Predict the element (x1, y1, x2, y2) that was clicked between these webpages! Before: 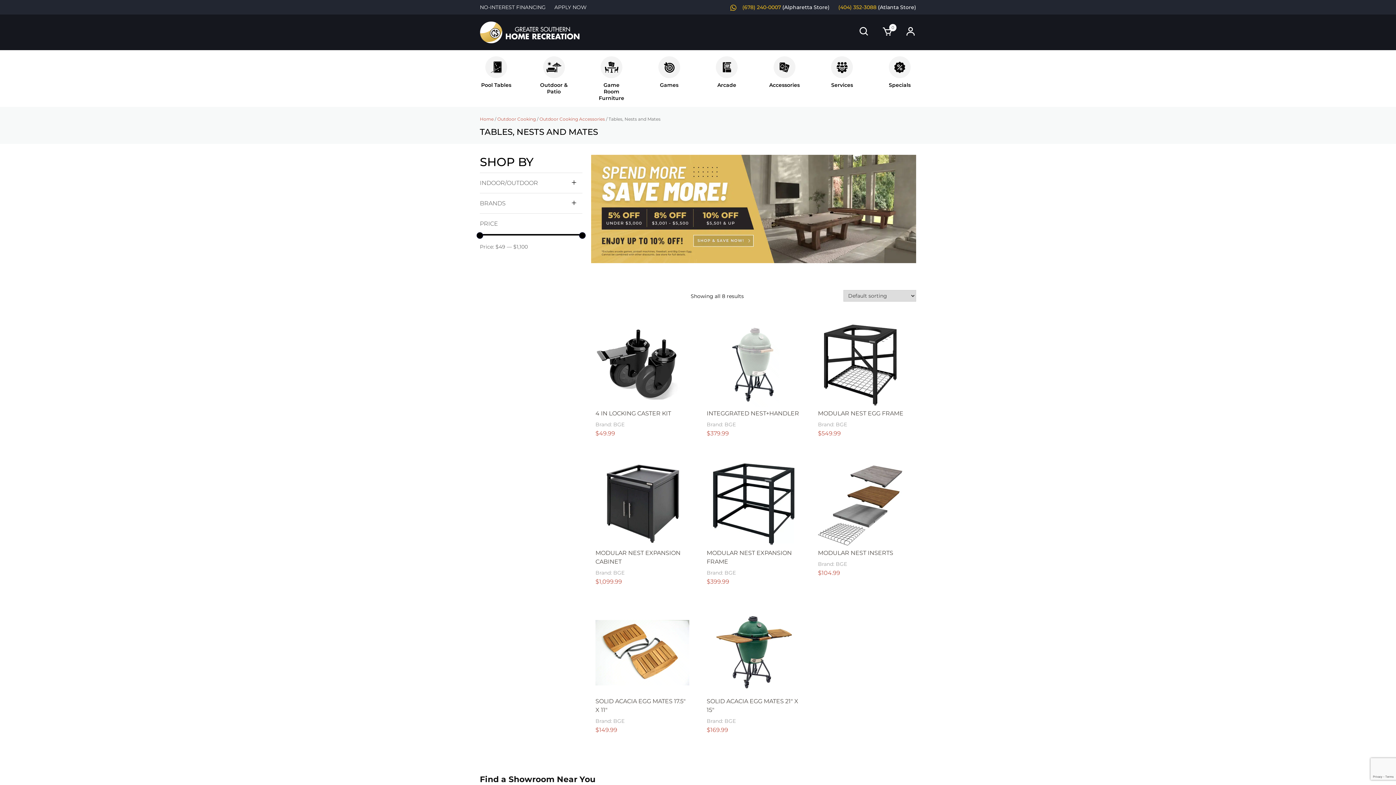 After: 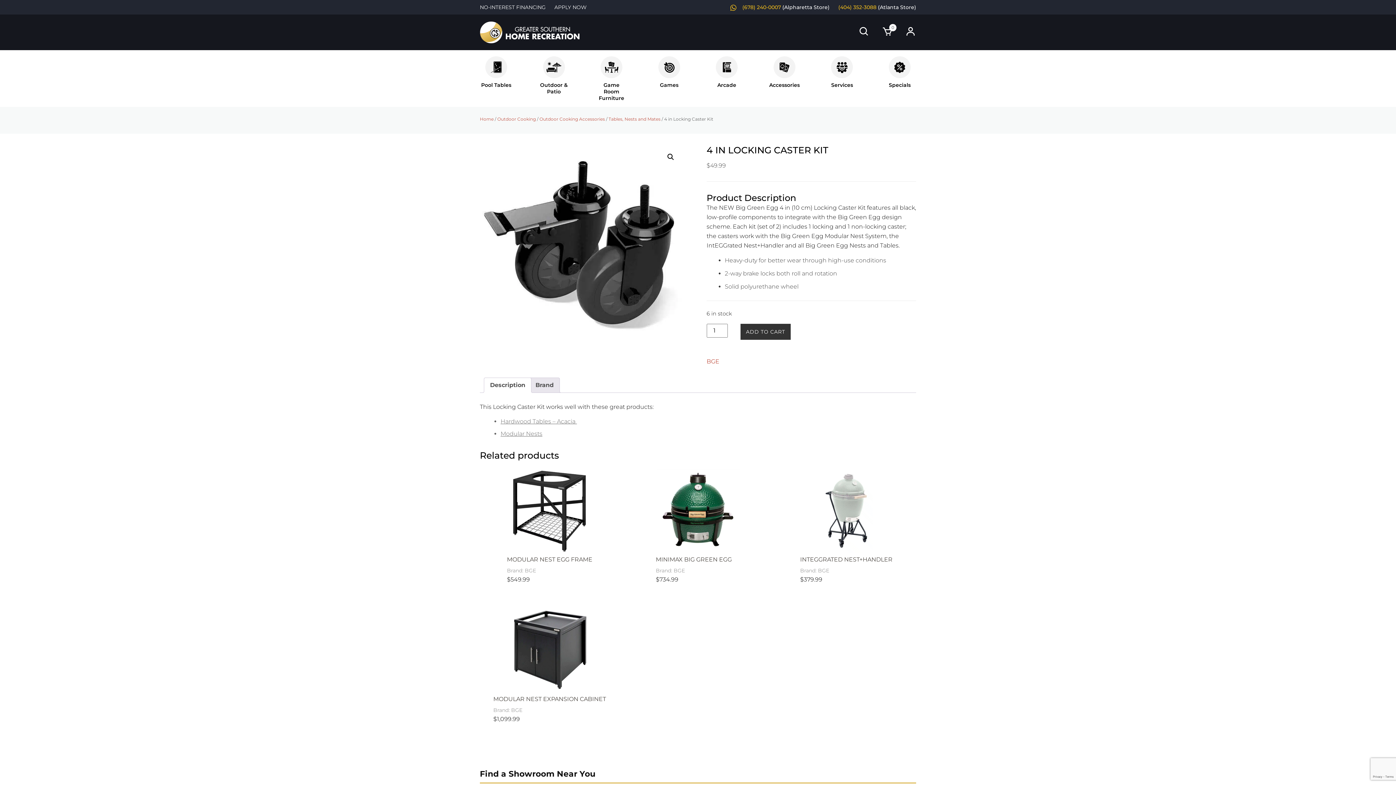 Action: bbox: (591, 318, 684, 445) label: 4 IN LOCKING CASTER KIT
Brand: BGE
$49.99